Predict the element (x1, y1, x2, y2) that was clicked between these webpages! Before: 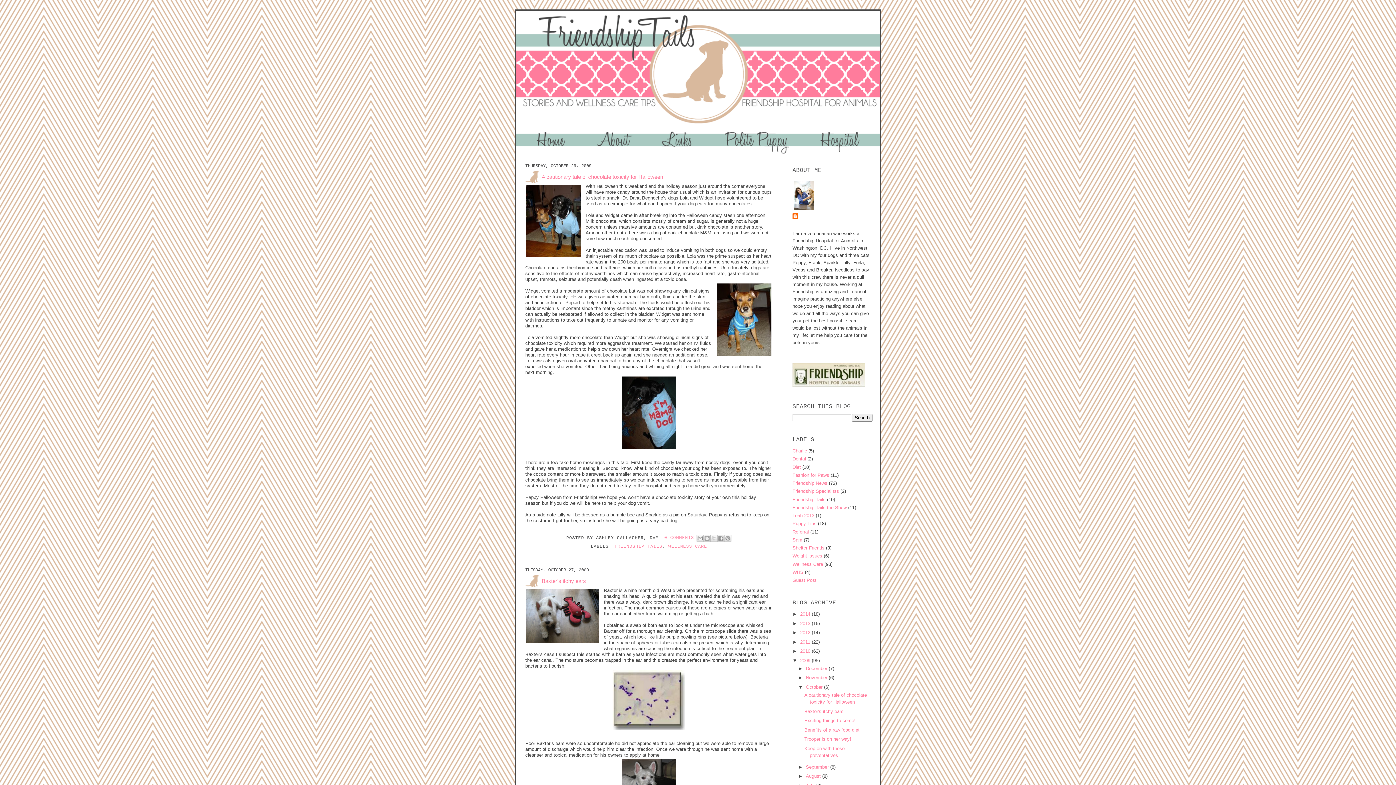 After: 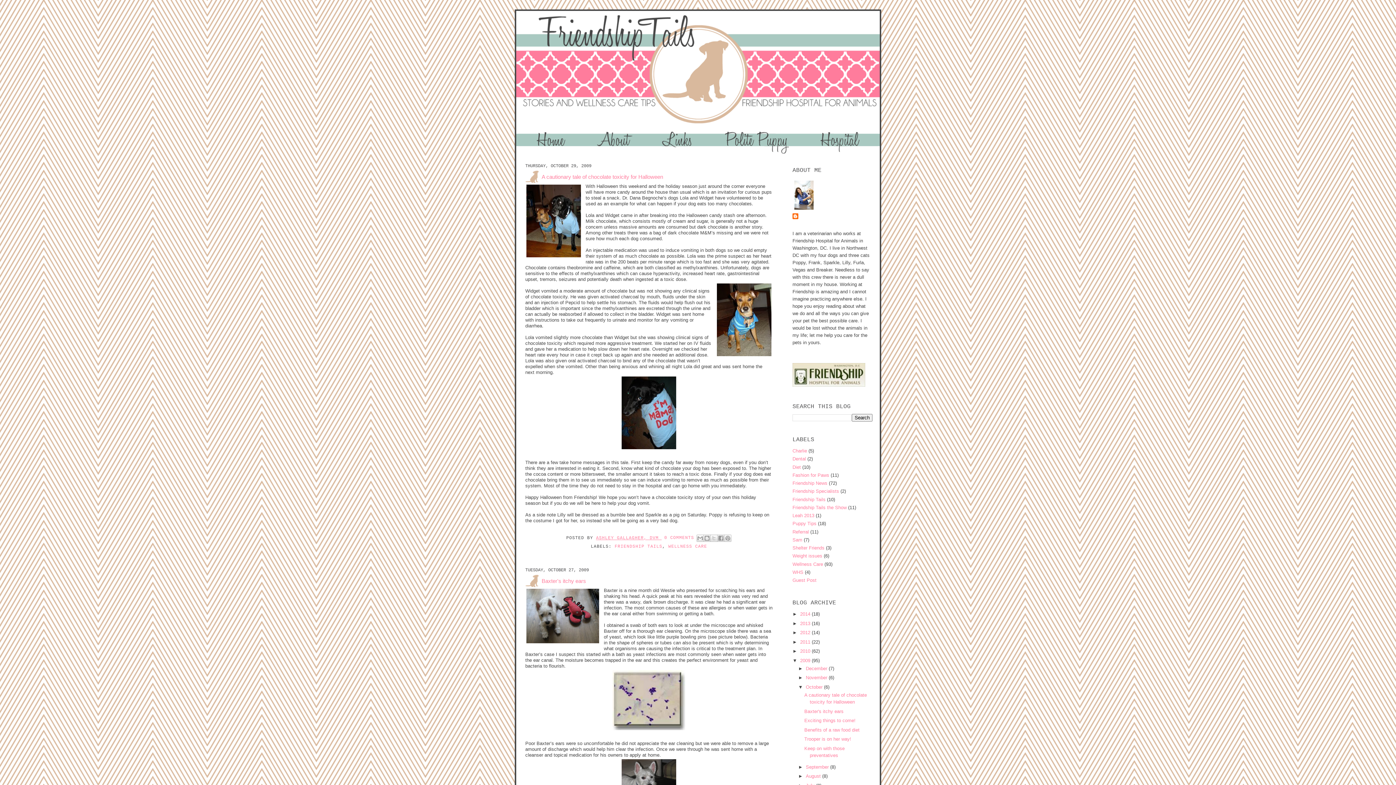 Action: label: ASHLEY GALLAGHER, DVM  bbox: (596, 535, 661, 540)